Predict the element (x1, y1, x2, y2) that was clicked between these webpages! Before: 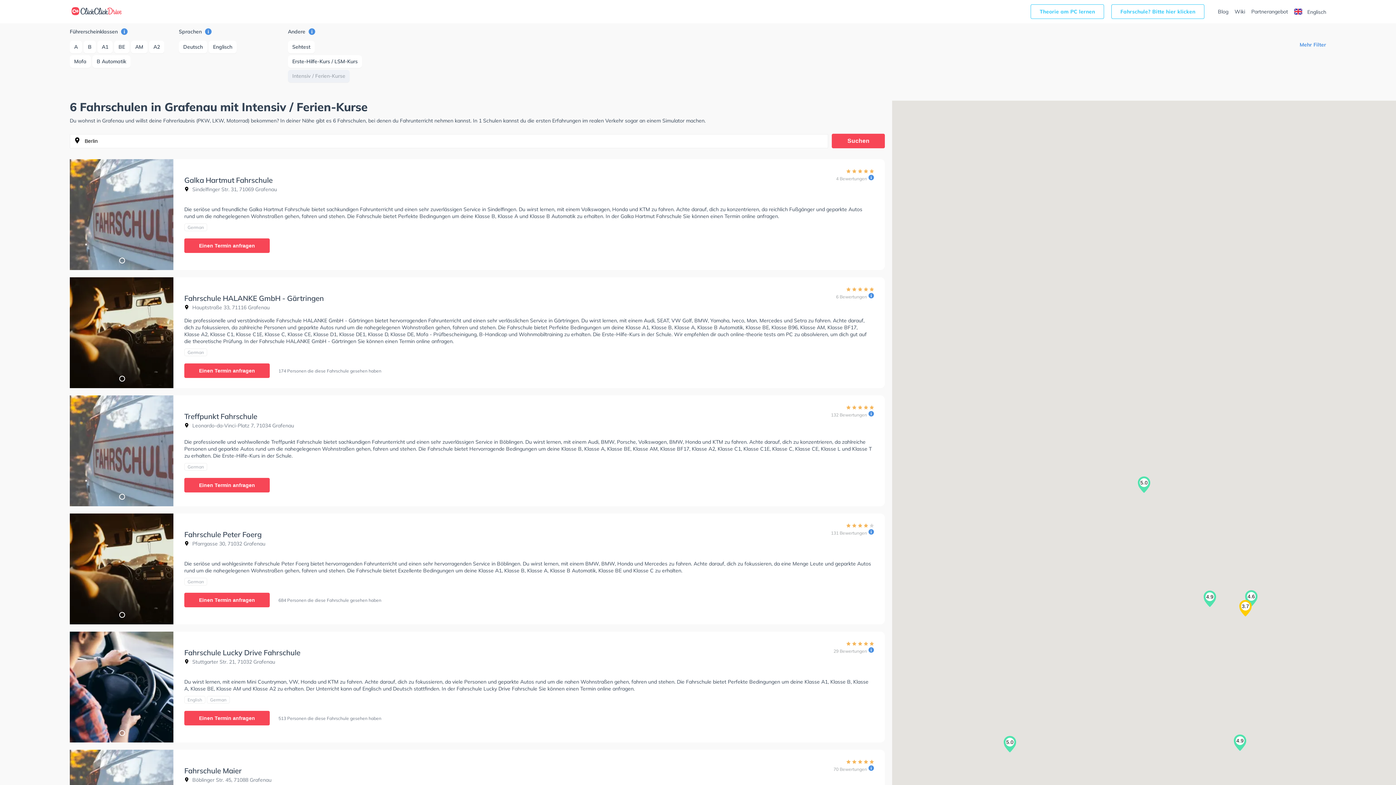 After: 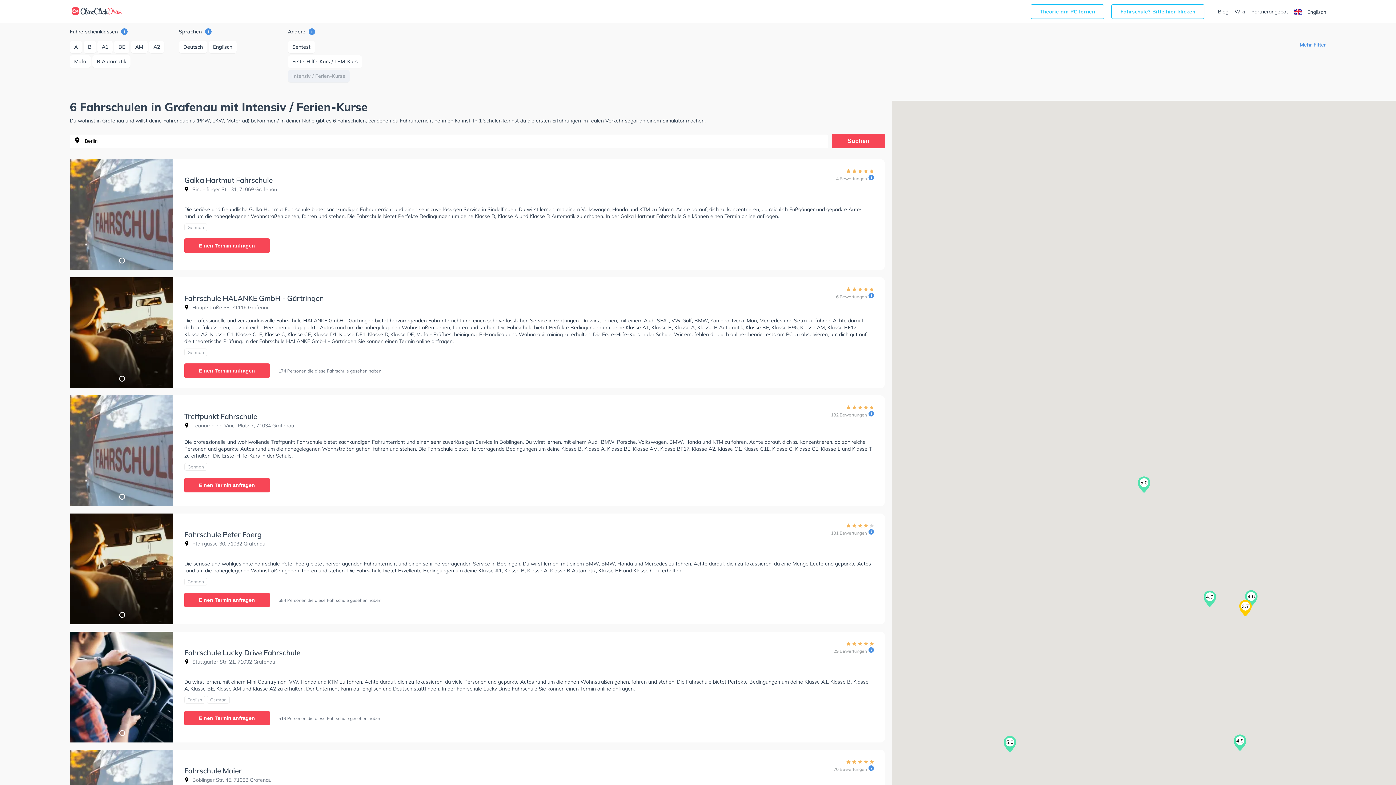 Action: bbox: (119, 376, 124, 381) label: 1 of 1